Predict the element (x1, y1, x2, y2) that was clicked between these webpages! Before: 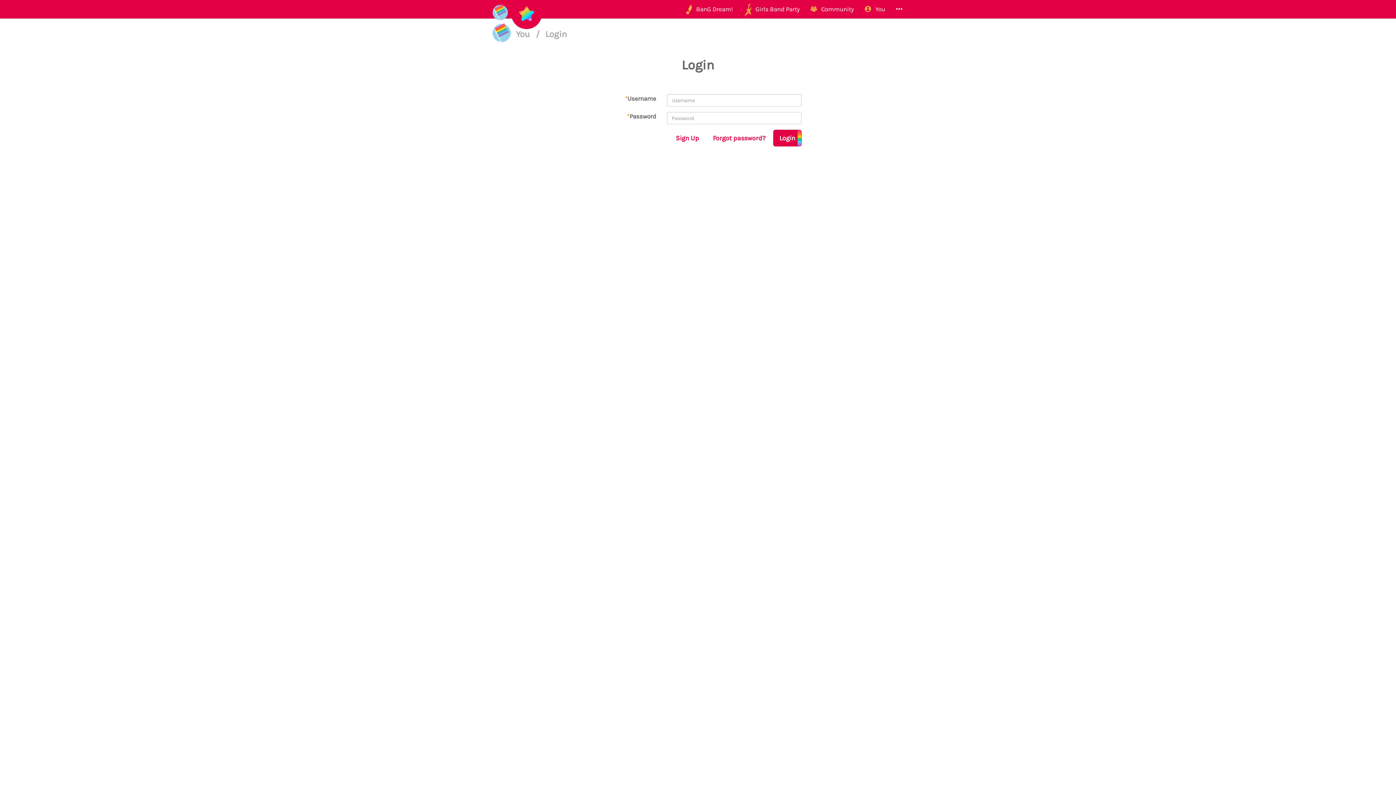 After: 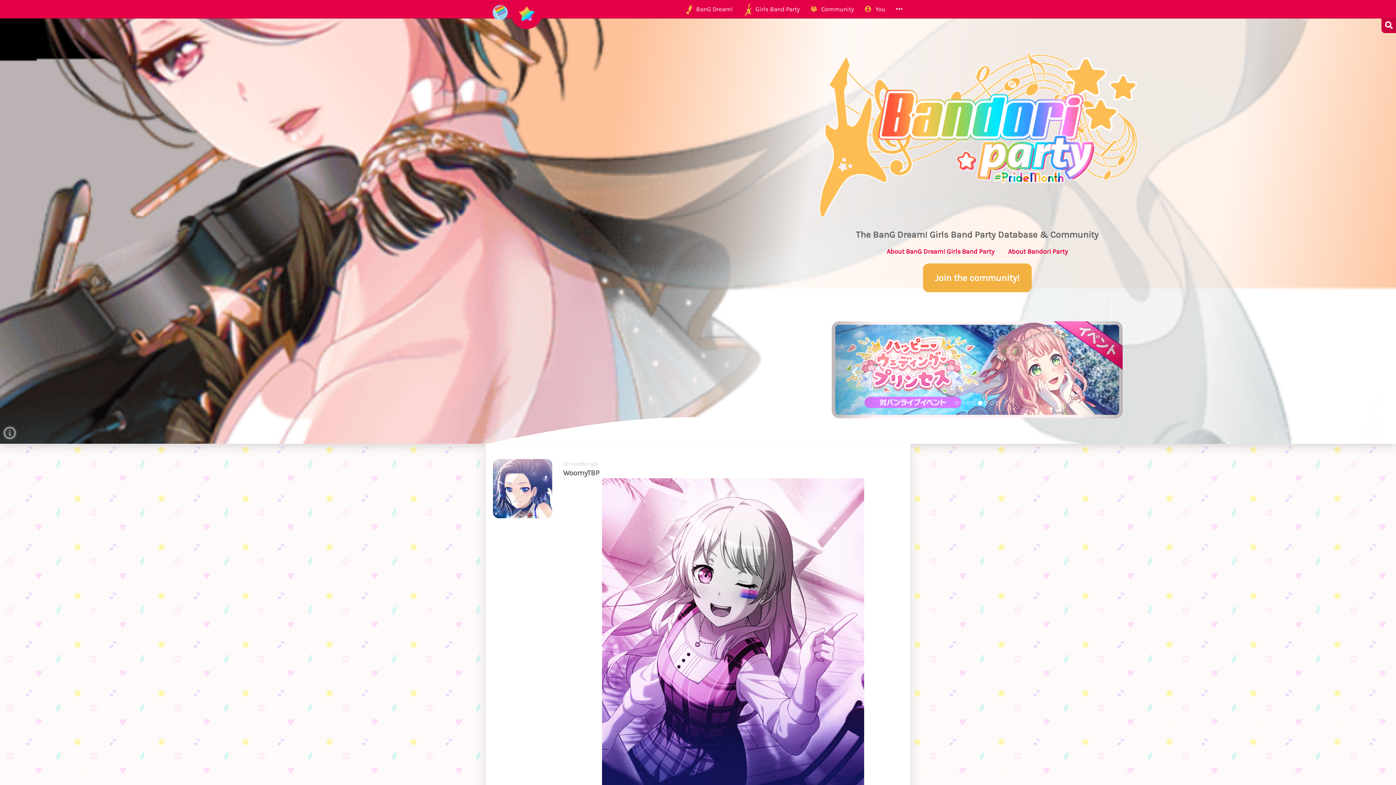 Action: label:   bbox: (485, 0, 547, 18)